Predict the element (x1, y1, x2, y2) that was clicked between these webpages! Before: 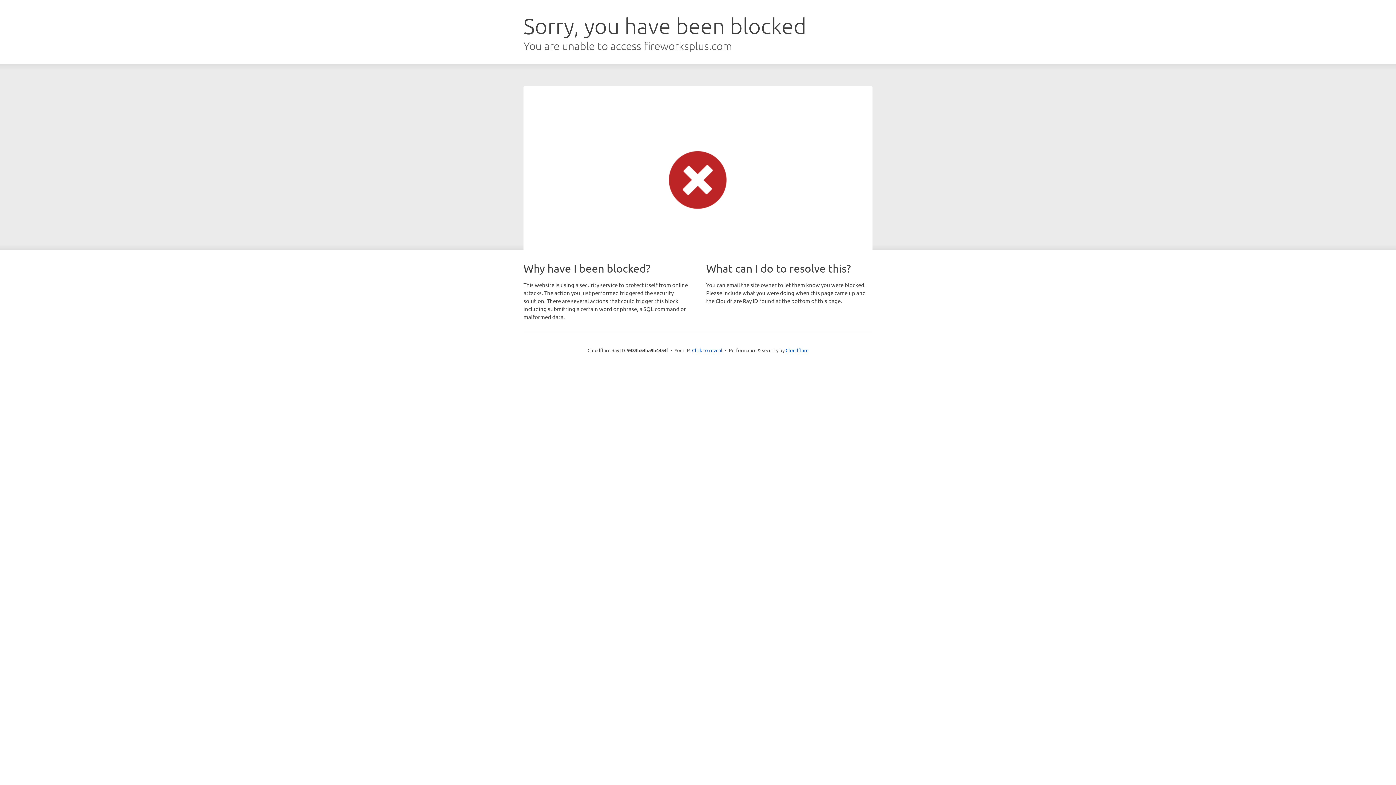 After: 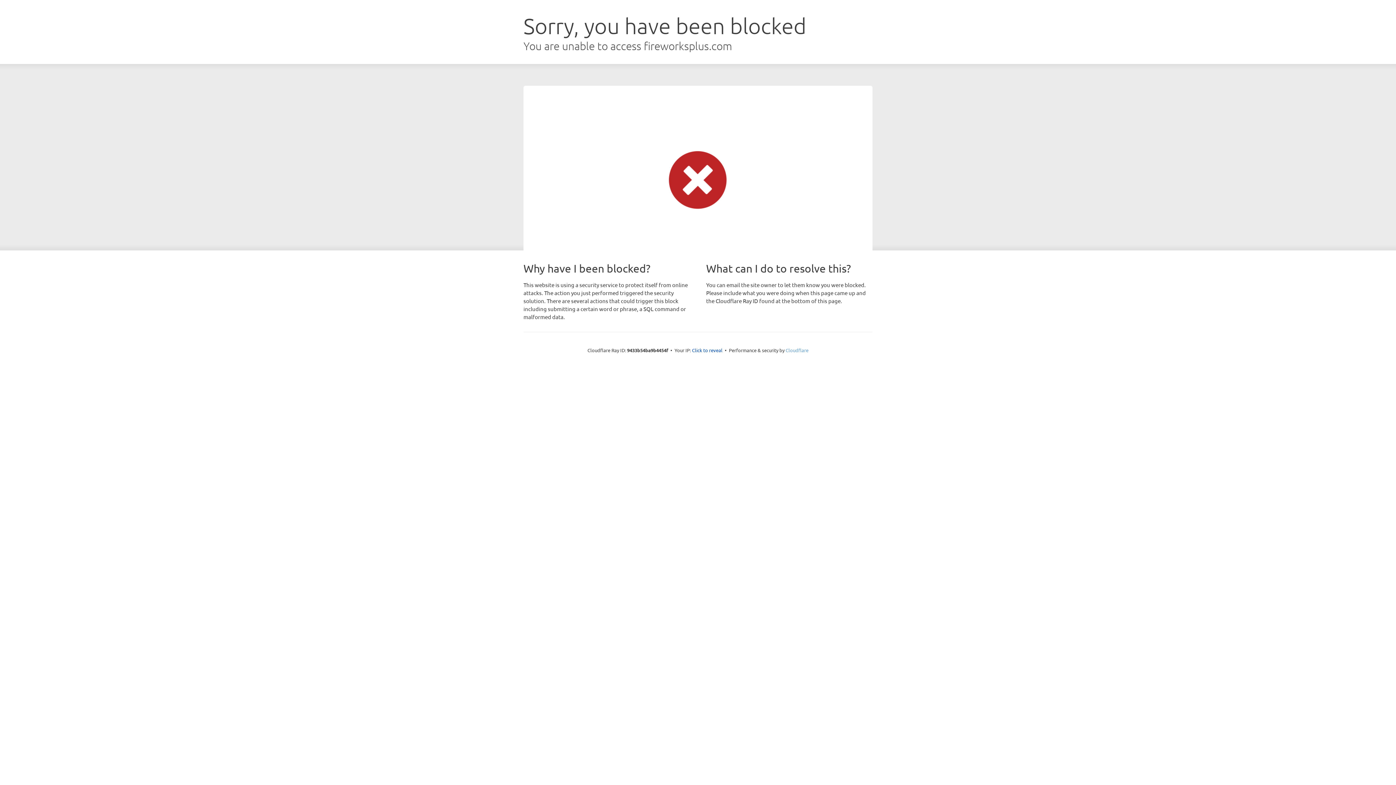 Action: label: Cloudflare bbox: (785, 347, 808, 353)